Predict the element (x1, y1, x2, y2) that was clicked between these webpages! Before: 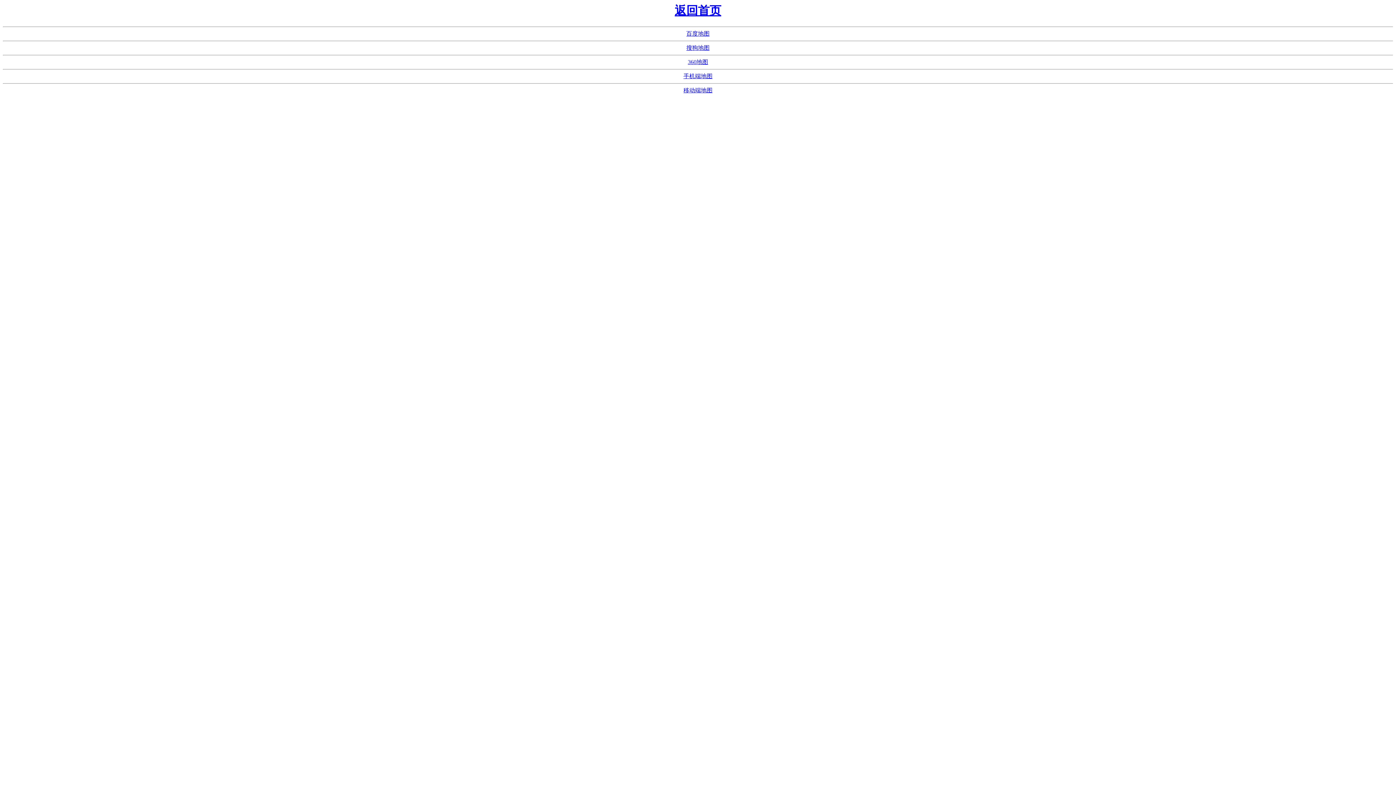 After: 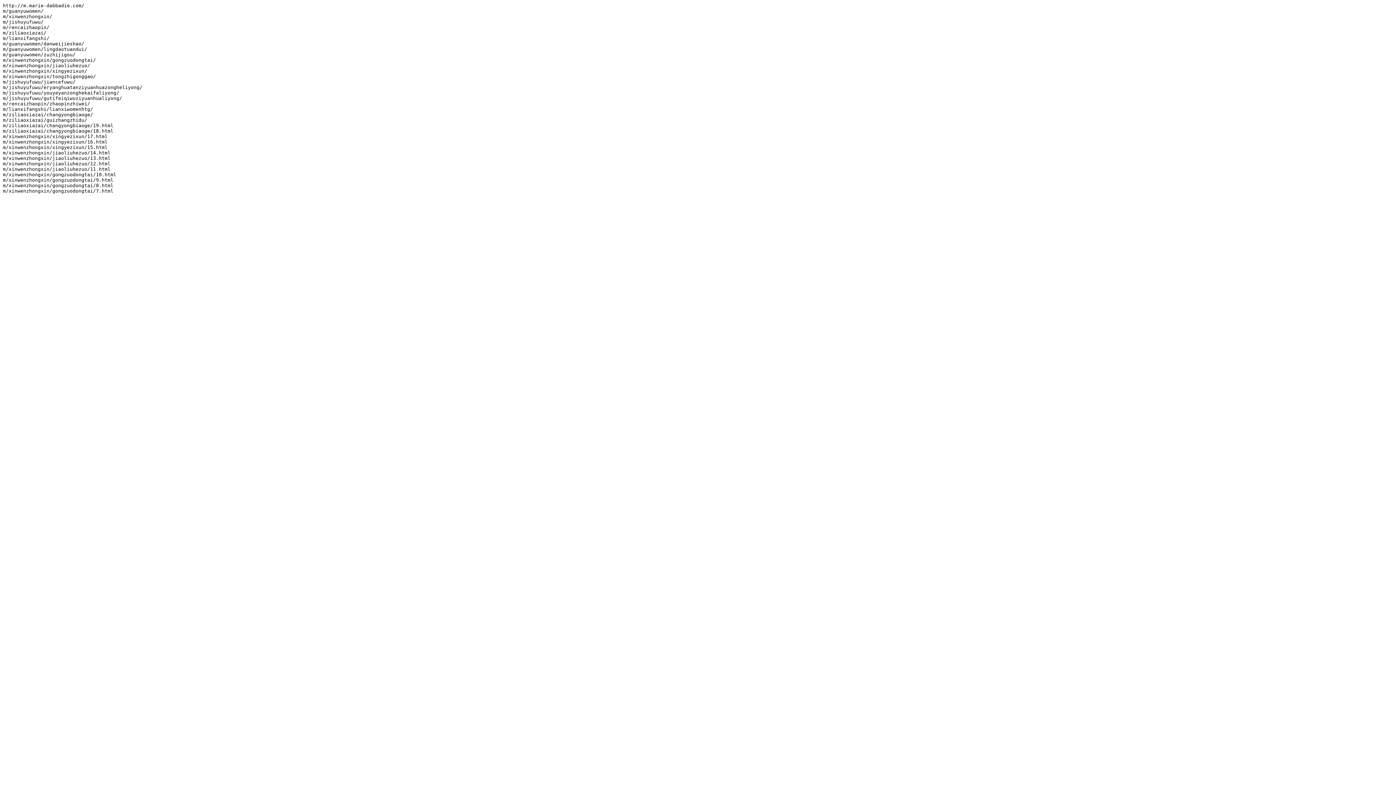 Action: label: 手机端地图 bbox: (683, 73, 712, 79)